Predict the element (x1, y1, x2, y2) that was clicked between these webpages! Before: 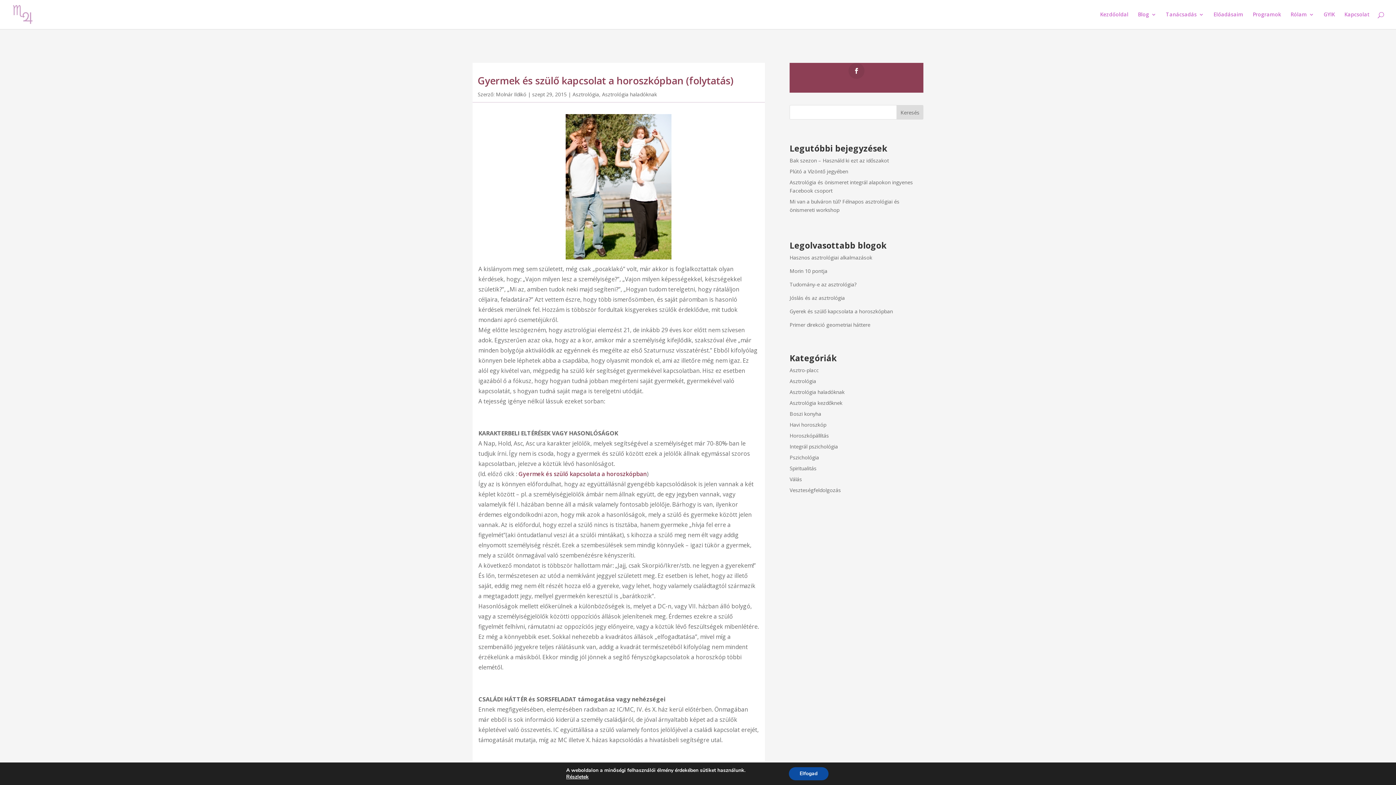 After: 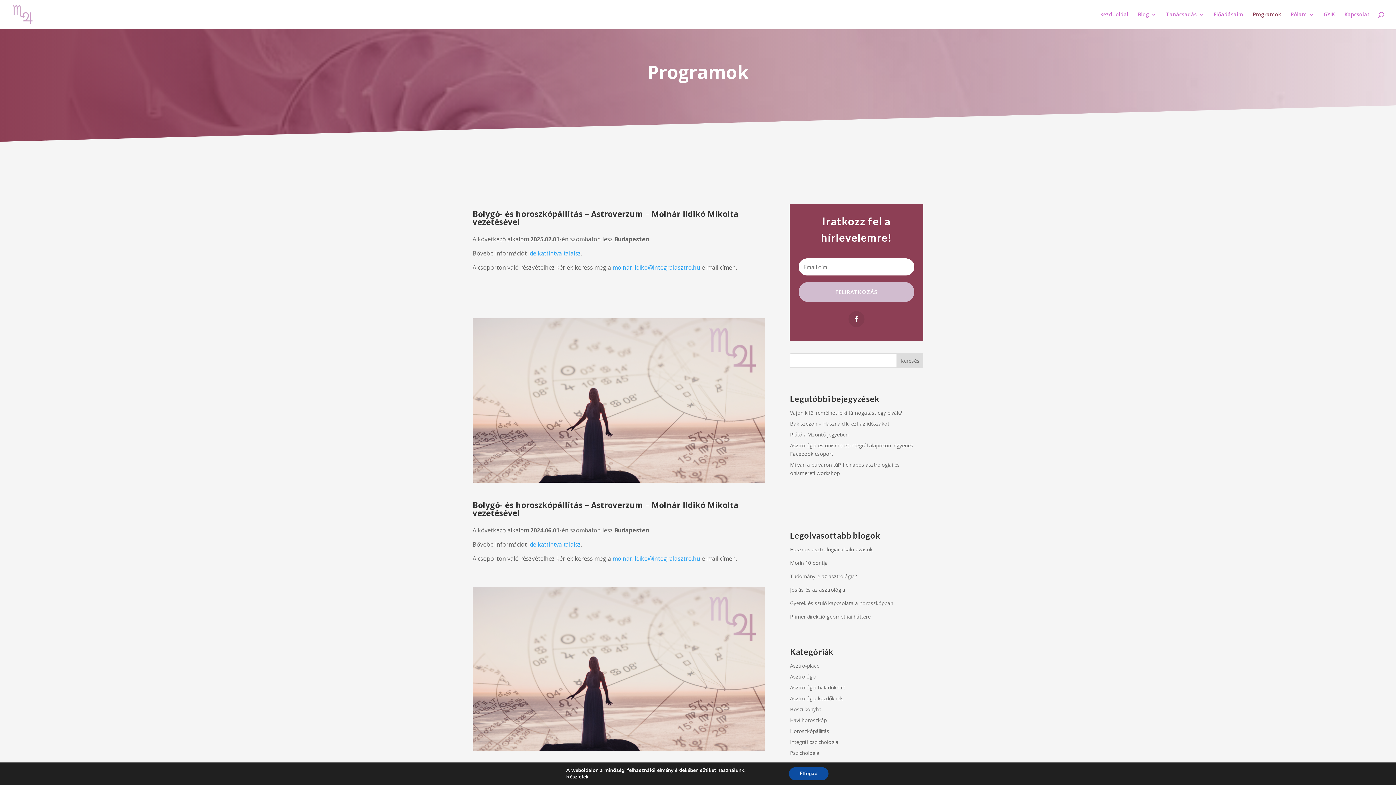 Action: bbox: (1253, 12, 1281, 29) label: Programok